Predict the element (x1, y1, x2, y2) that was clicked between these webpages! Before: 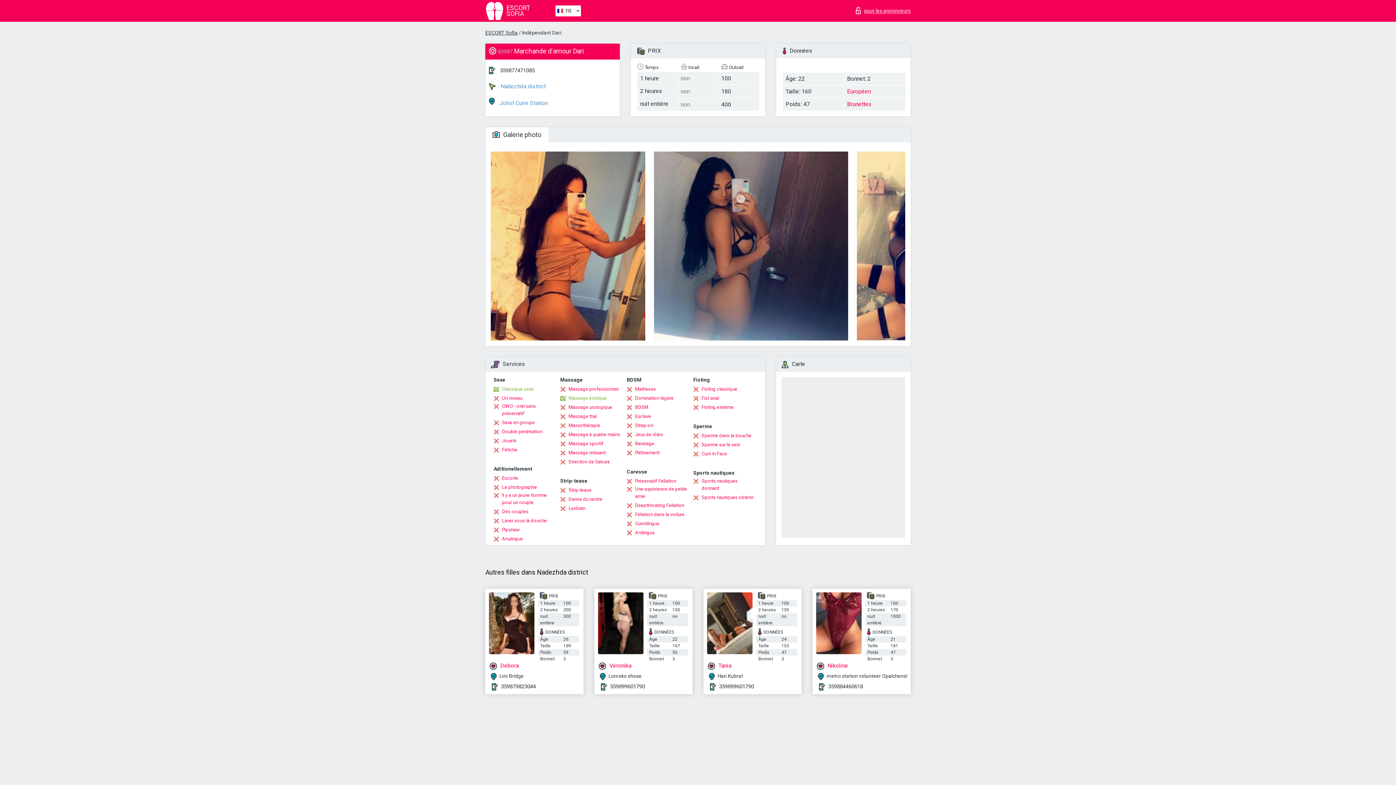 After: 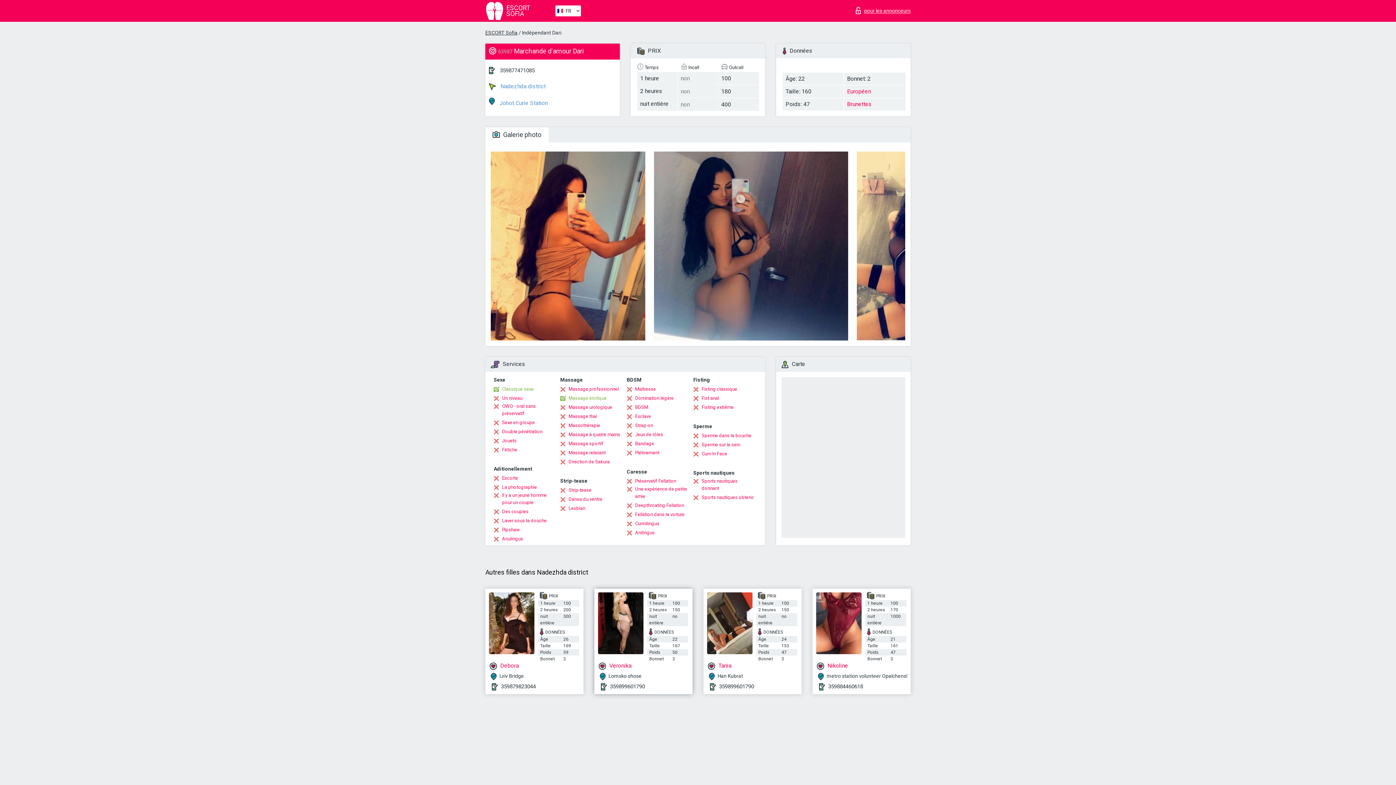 Action: bbox: (598, 592, 643, 654)